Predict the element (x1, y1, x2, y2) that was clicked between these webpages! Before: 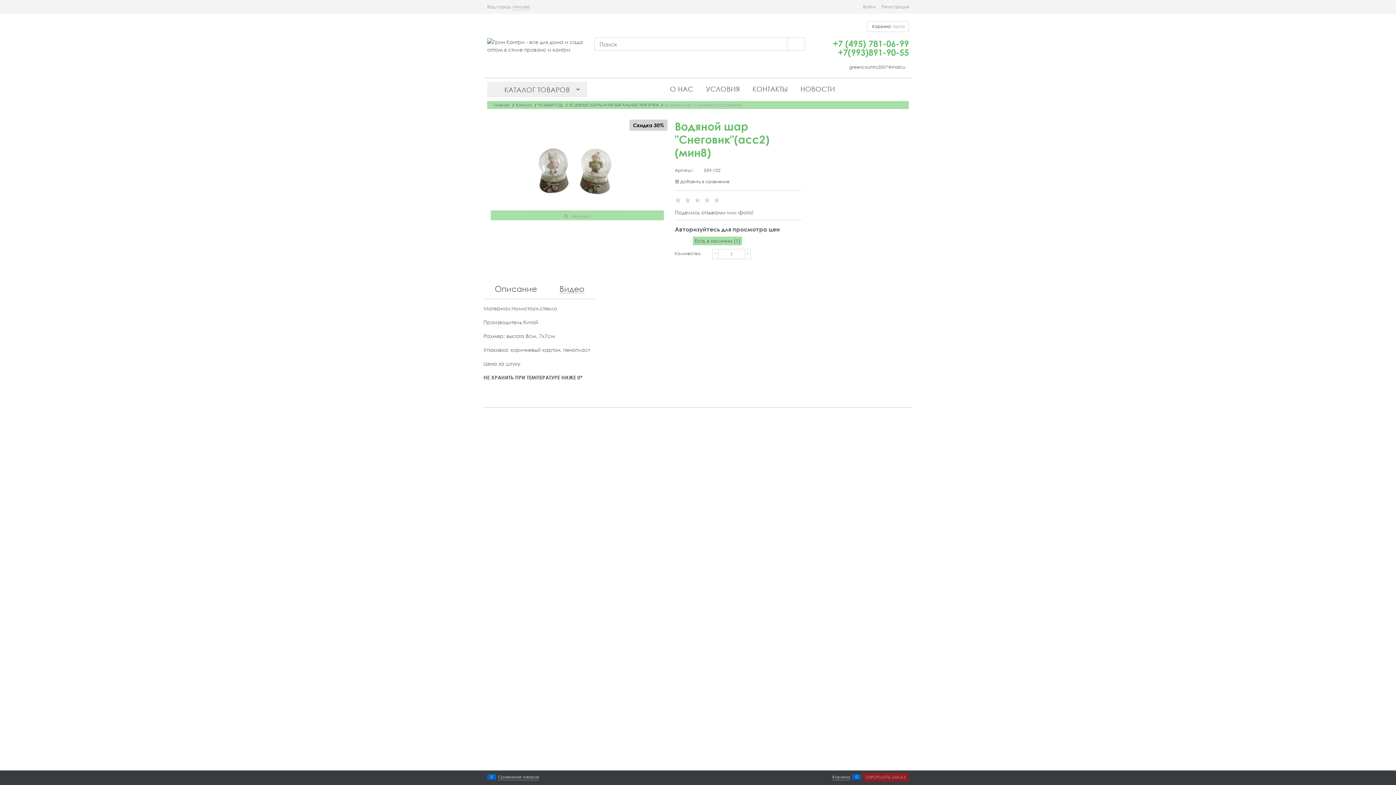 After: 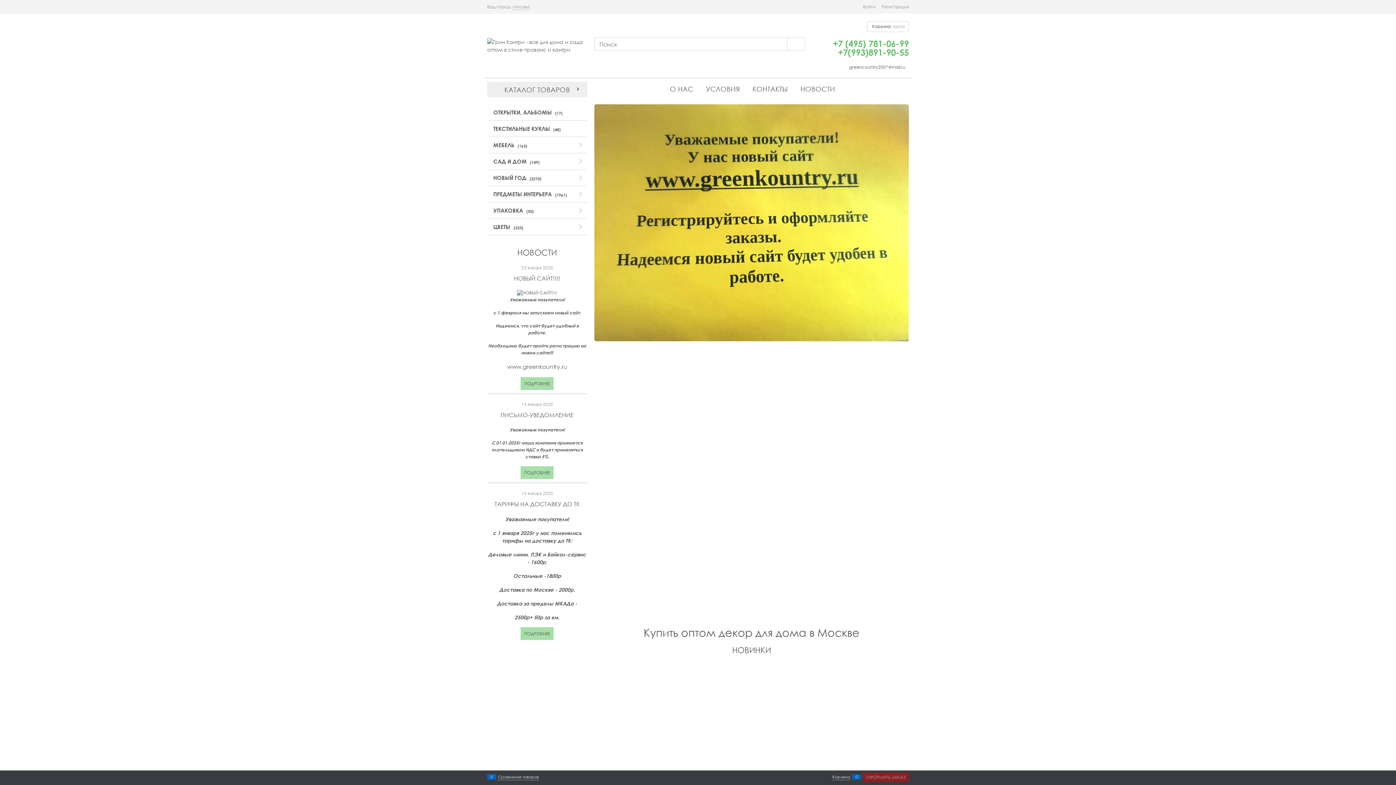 Action: bbox: (493, 102, 510, 107) label: Главная 